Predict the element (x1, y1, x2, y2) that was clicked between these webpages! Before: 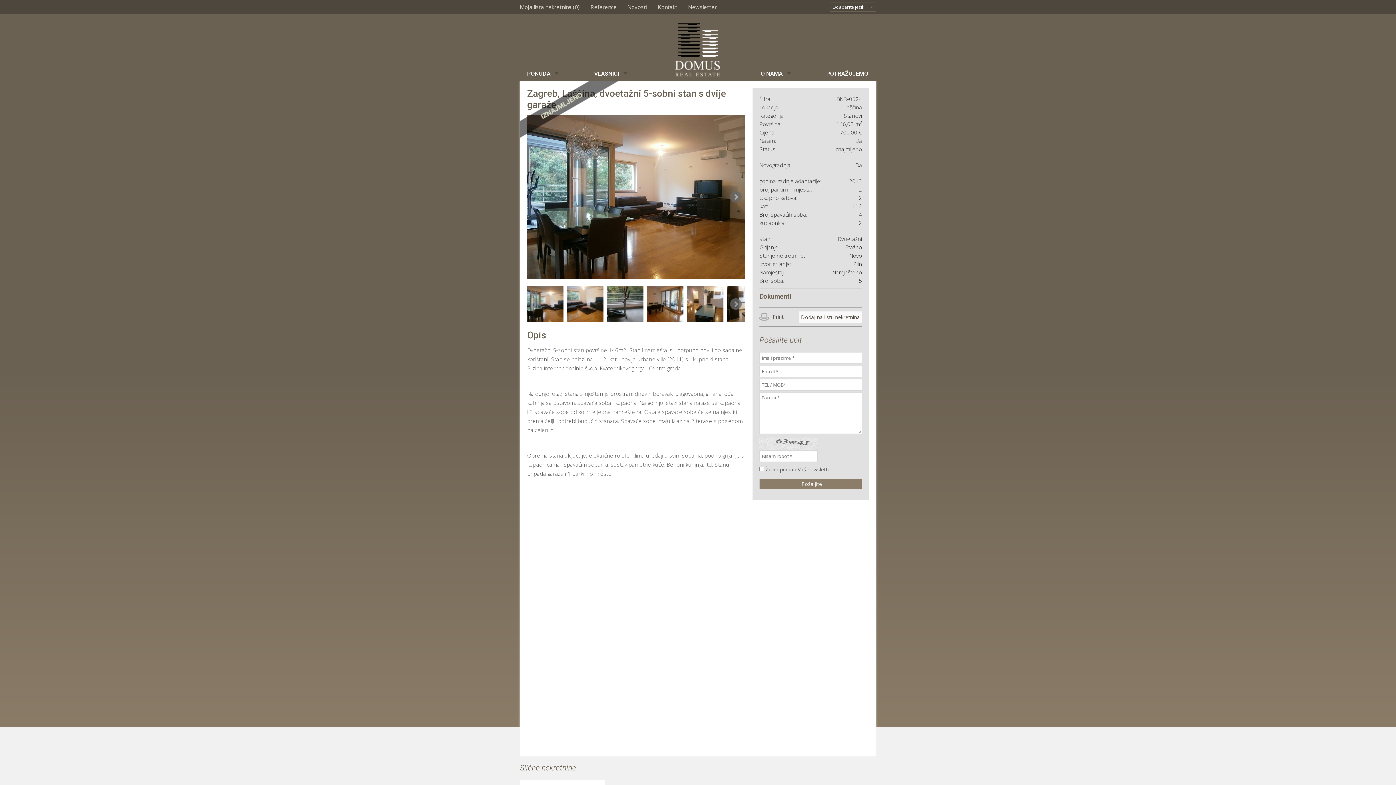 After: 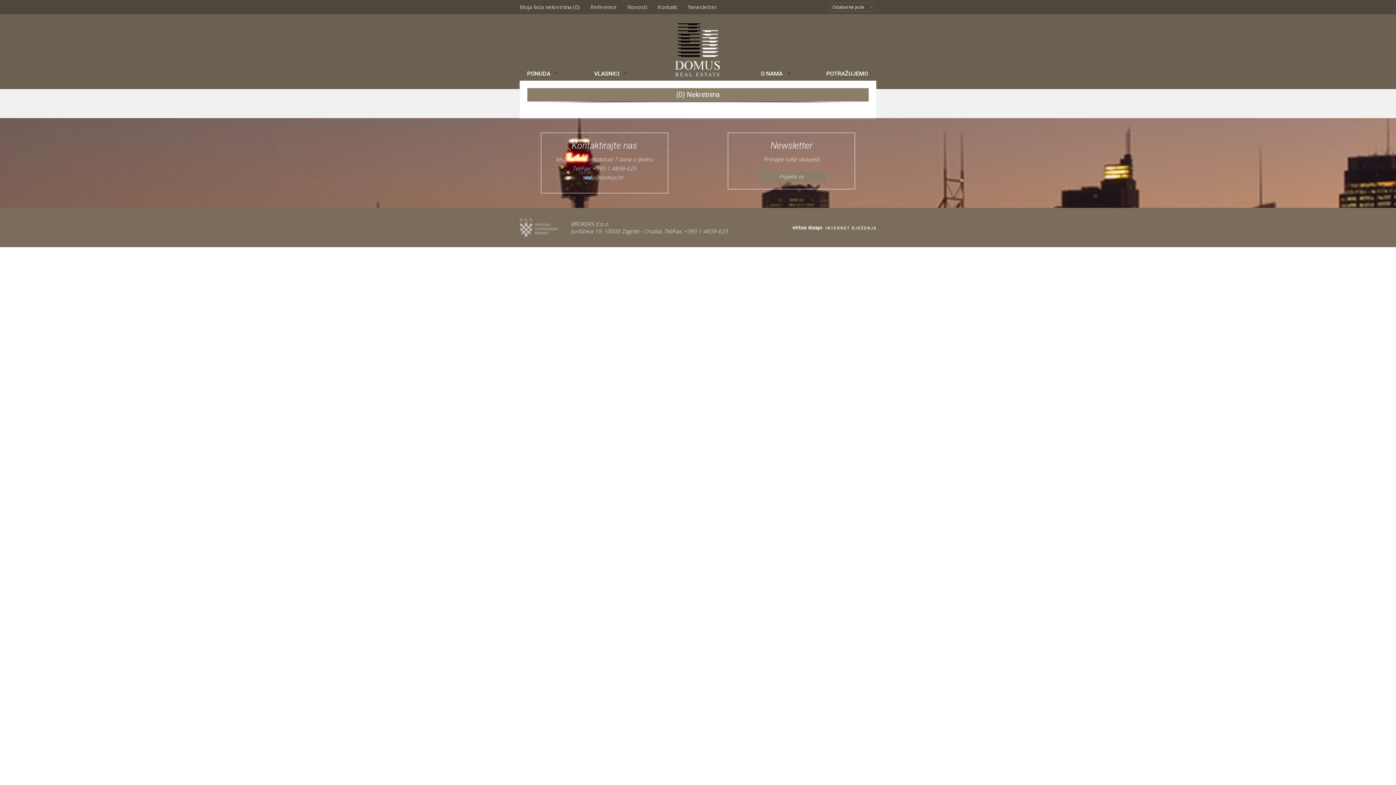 Action: bbox: (520, 3, 580, 10) label: Moja lista nekretnina (0)